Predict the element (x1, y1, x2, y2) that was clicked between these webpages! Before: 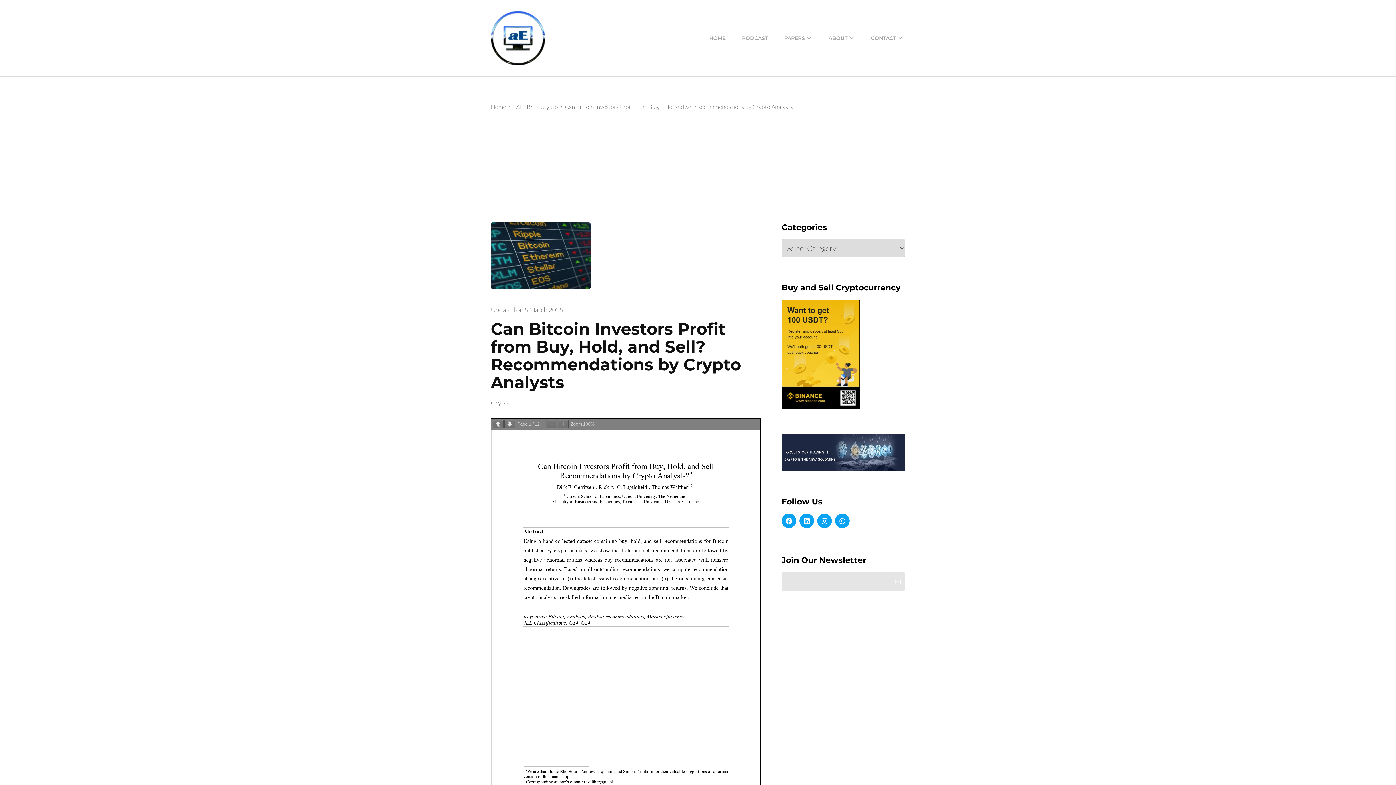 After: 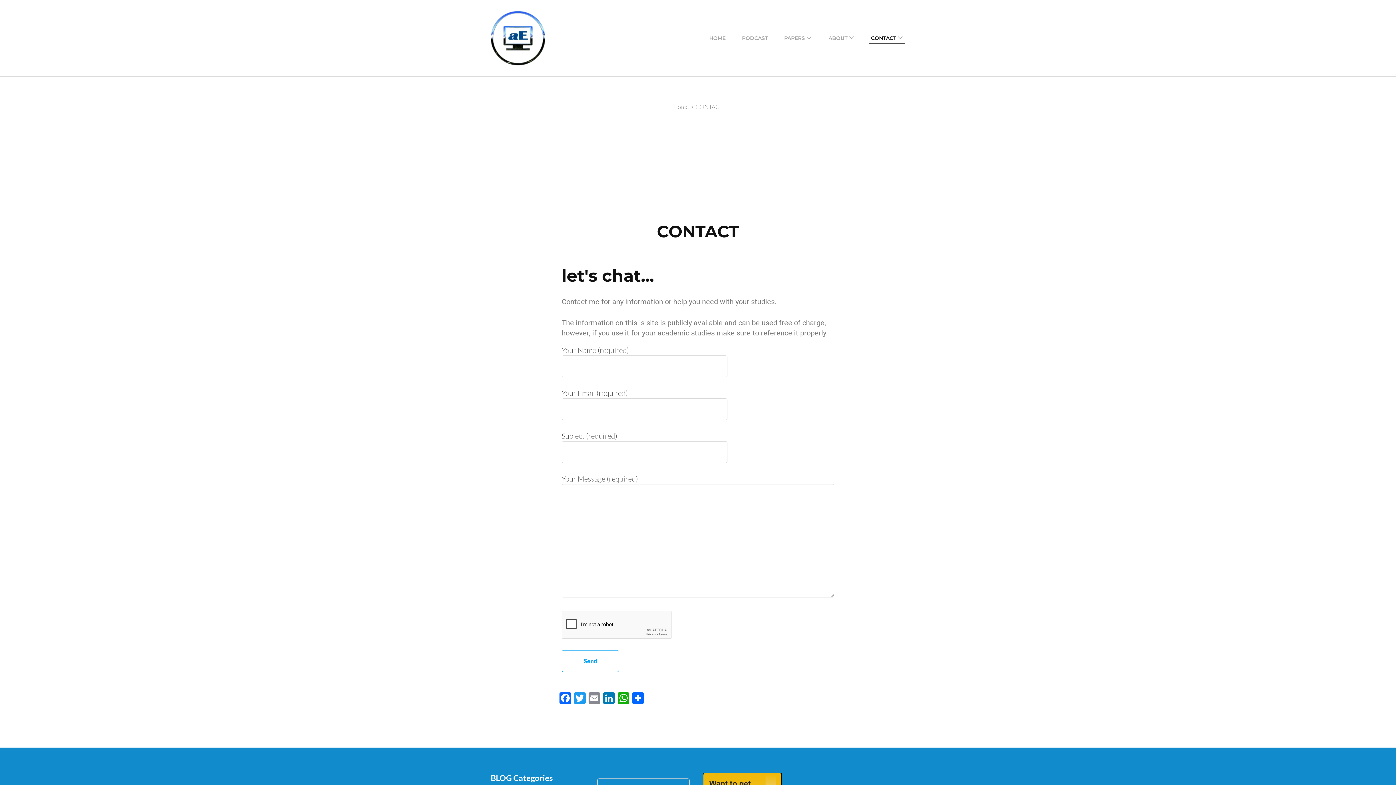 Action: label: CONTACT bbox: (869, 33, 898, 43)